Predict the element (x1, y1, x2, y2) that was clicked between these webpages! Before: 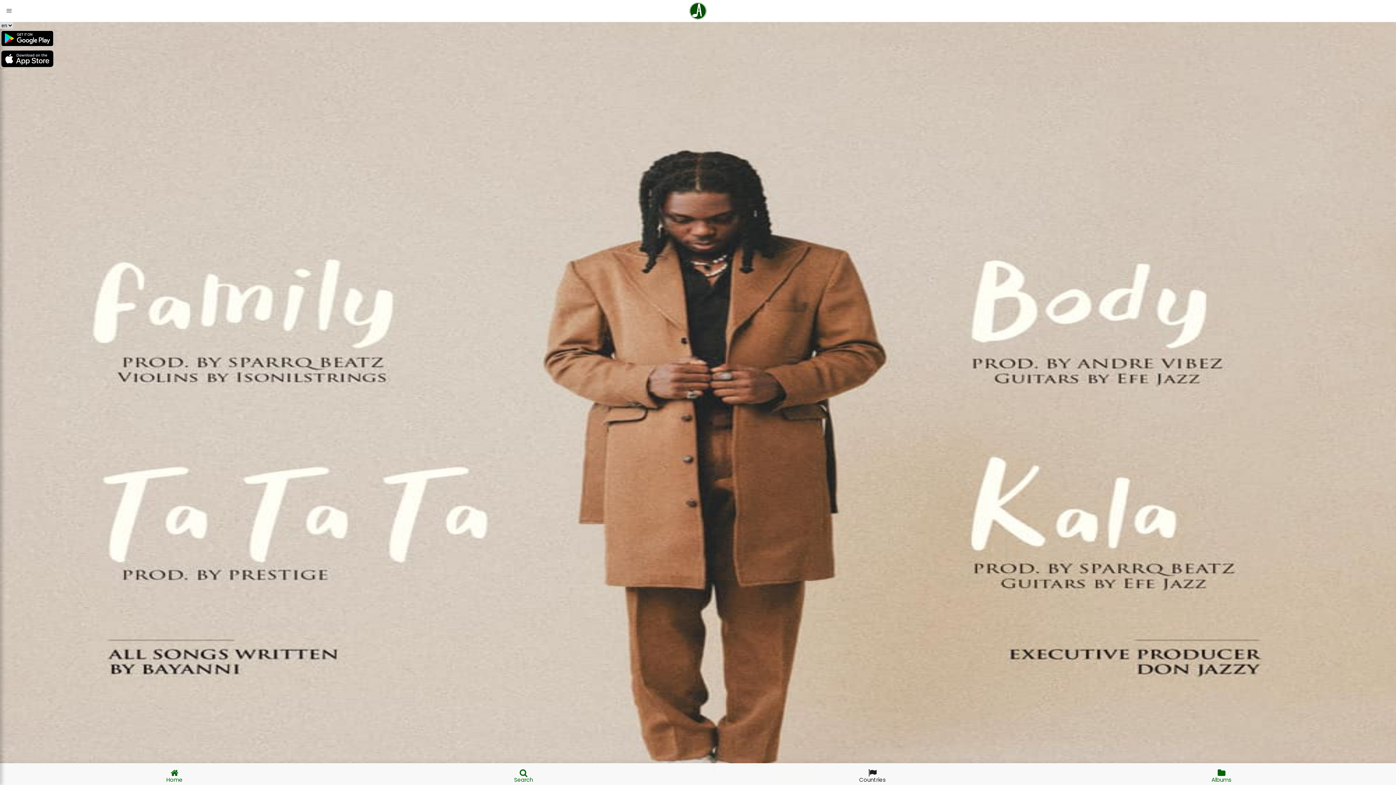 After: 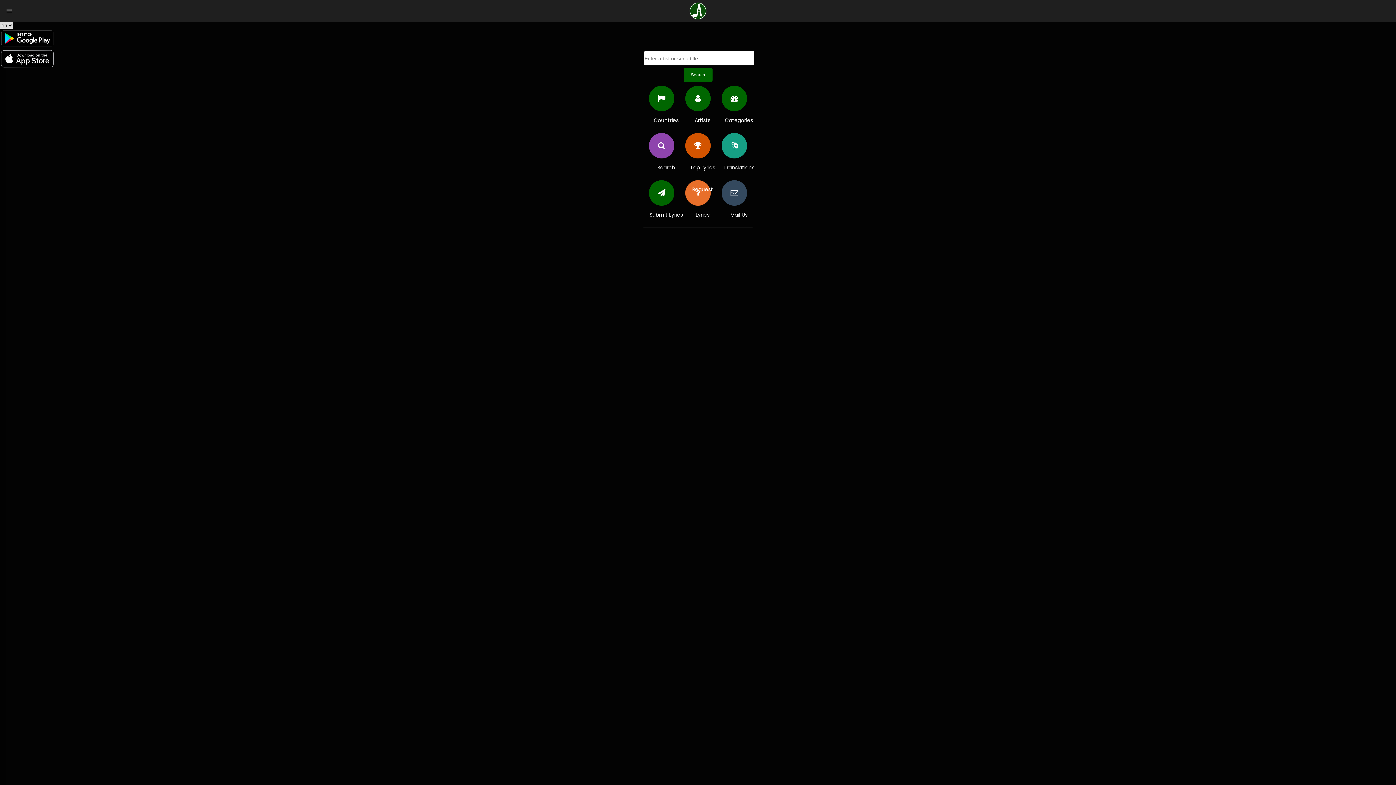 Action: bbox: (676, 0, 720, 21)